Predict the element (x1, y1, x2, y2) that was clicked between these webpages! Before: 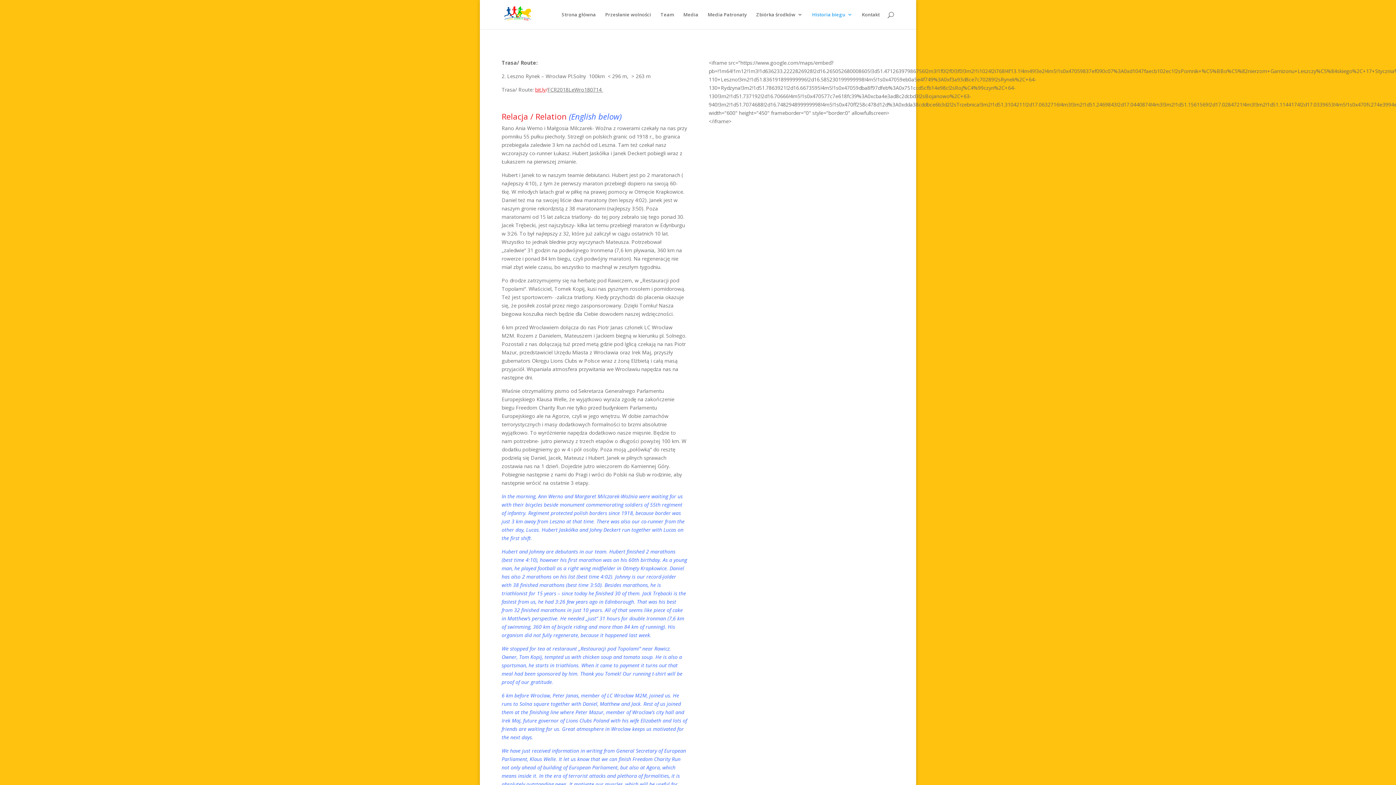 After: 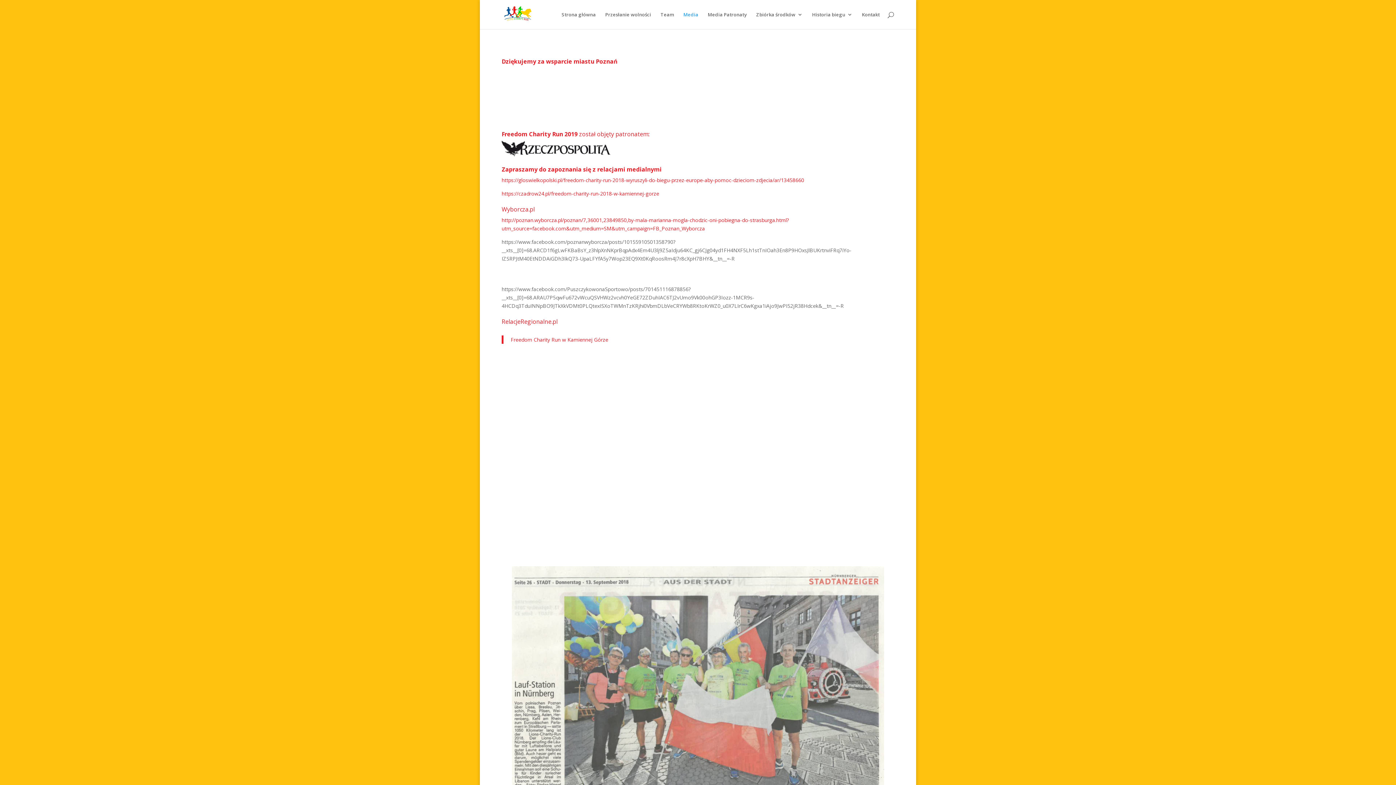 Action: bbox: (683, 12, 698, 29) label: Media